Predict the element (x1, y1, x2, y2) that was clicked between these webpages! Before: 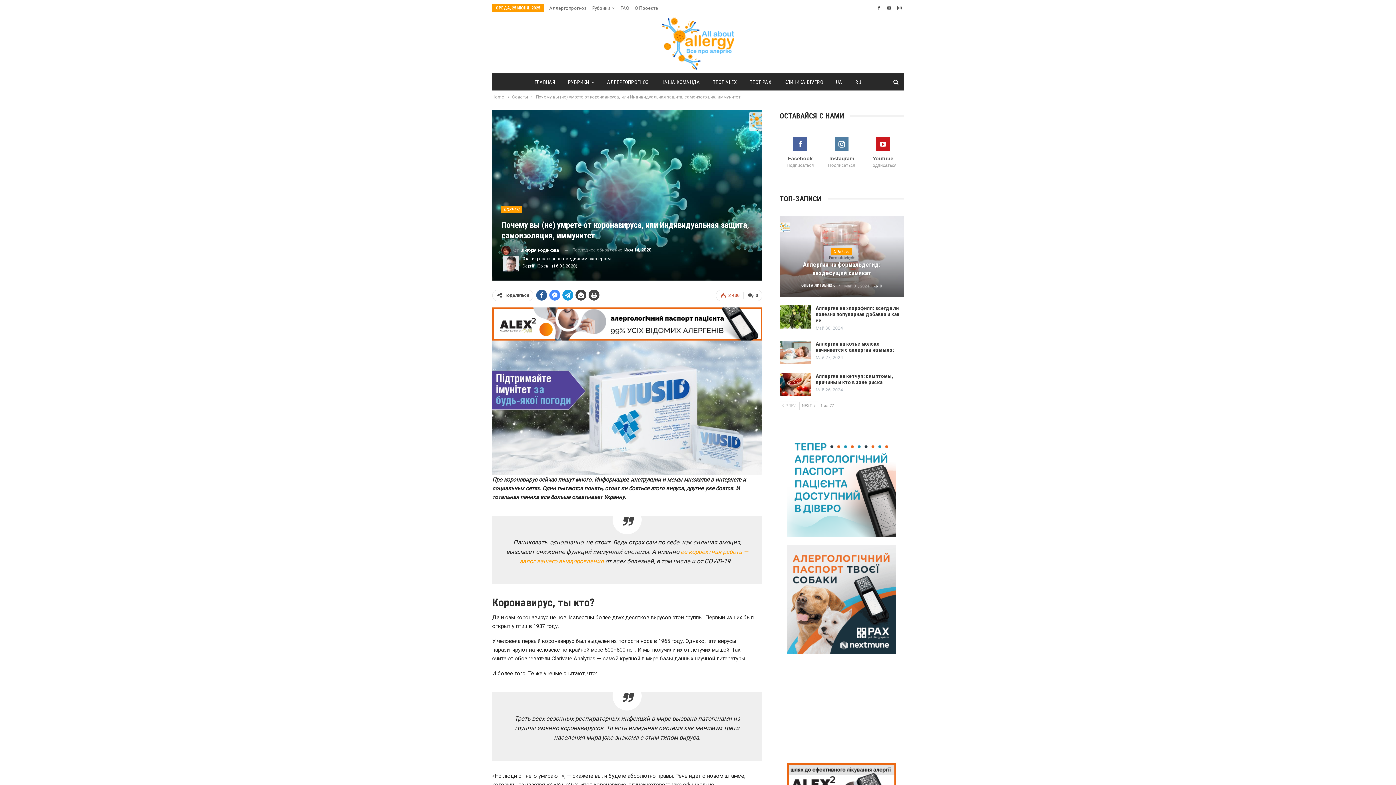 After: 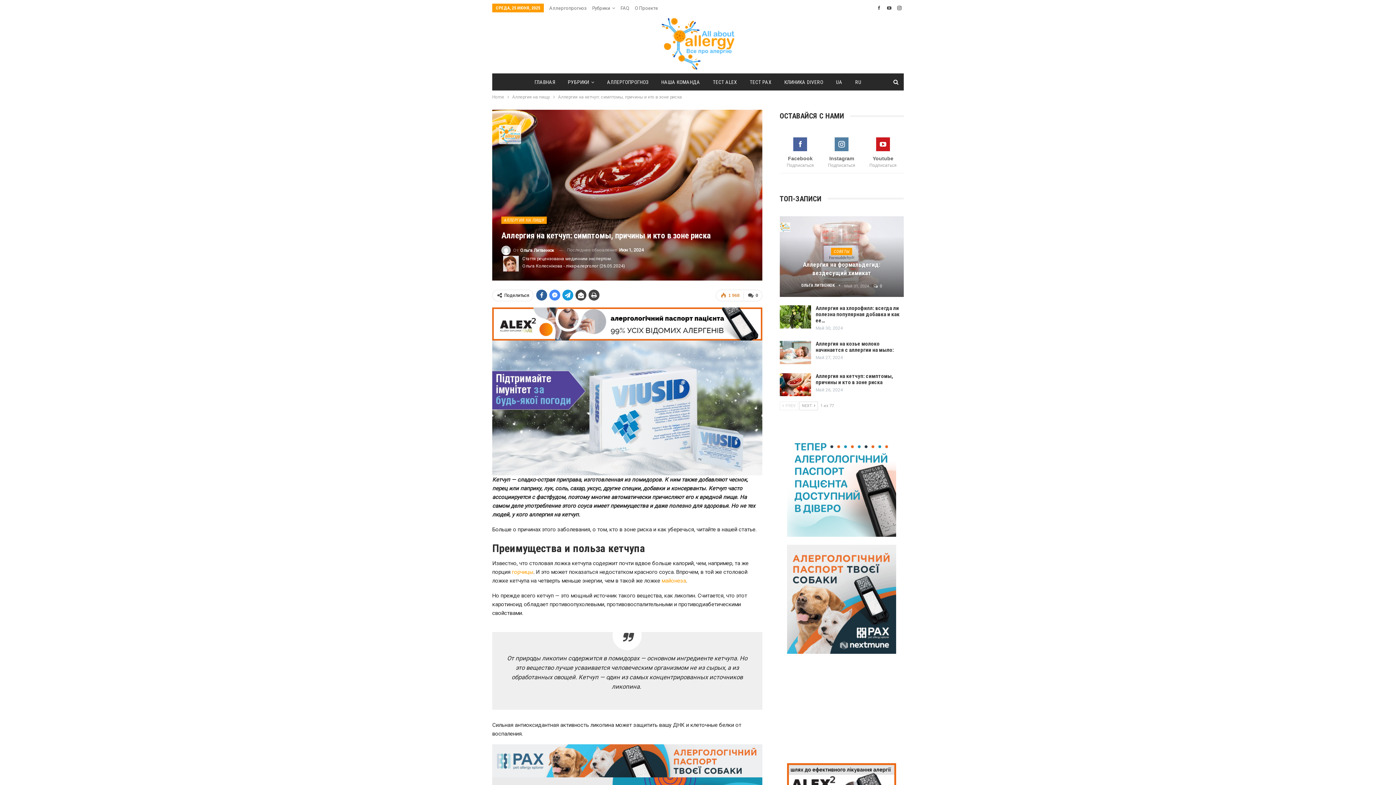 Action: bbox: (779, 373, 811, 396)